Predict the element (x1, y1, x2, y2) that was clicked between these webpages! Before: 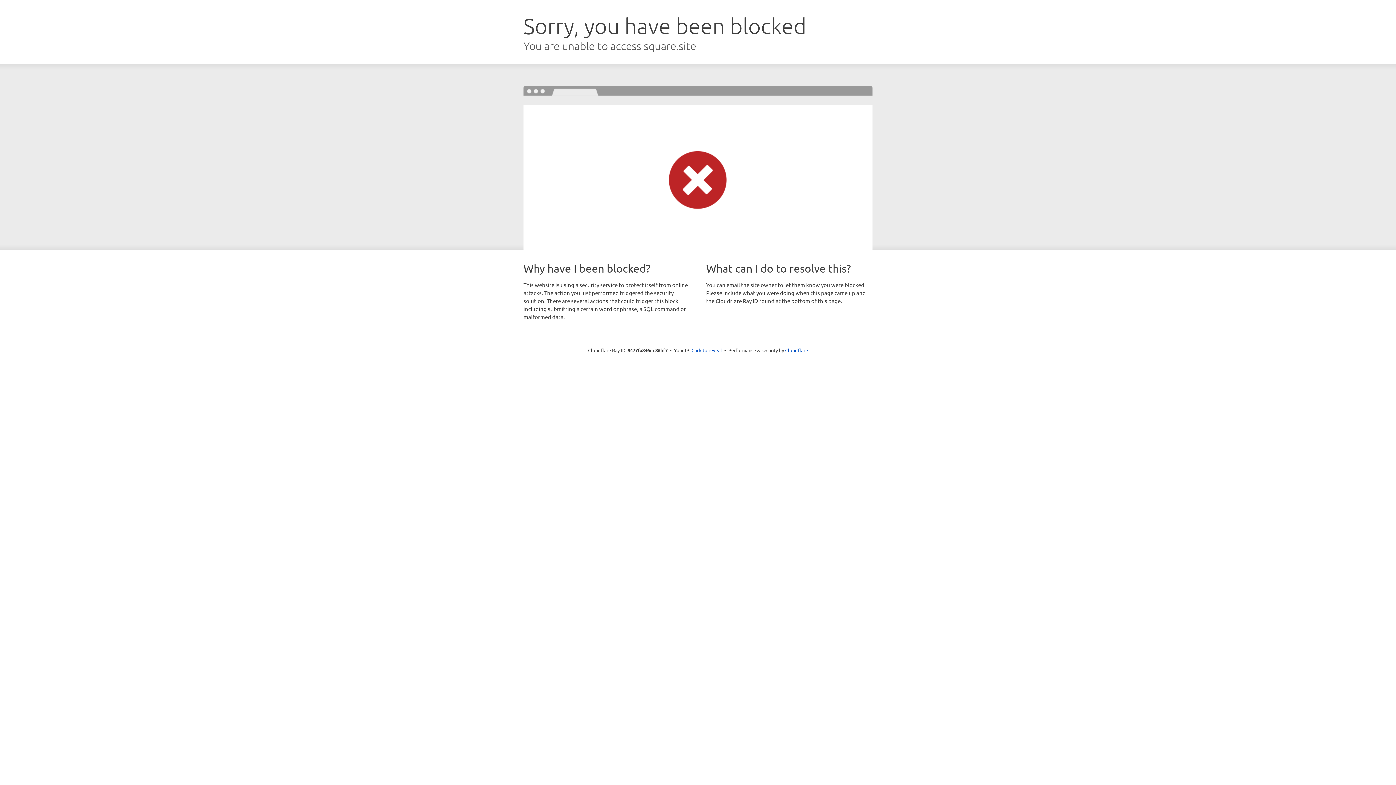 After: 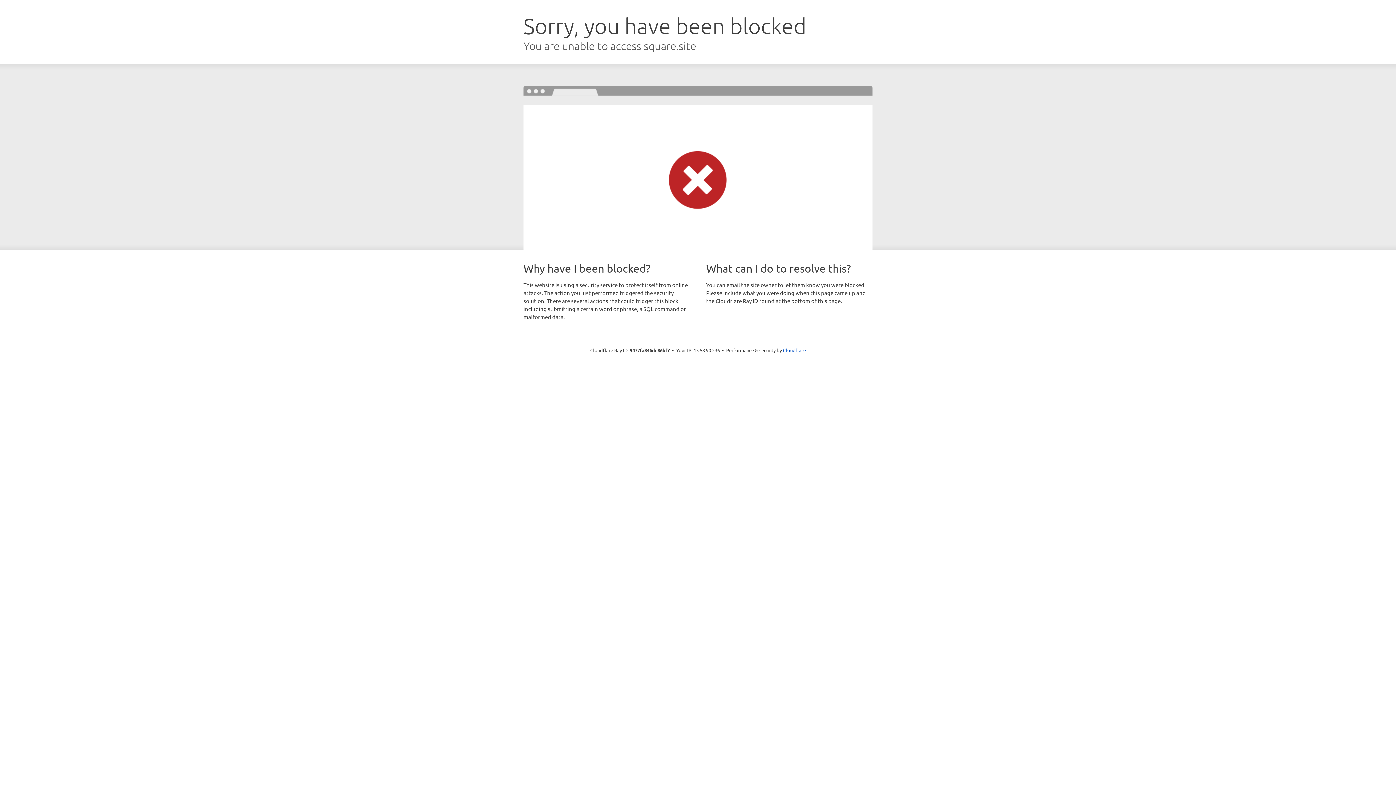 Action: bbox: (691, 346, 722, 353) label: Click to reveal